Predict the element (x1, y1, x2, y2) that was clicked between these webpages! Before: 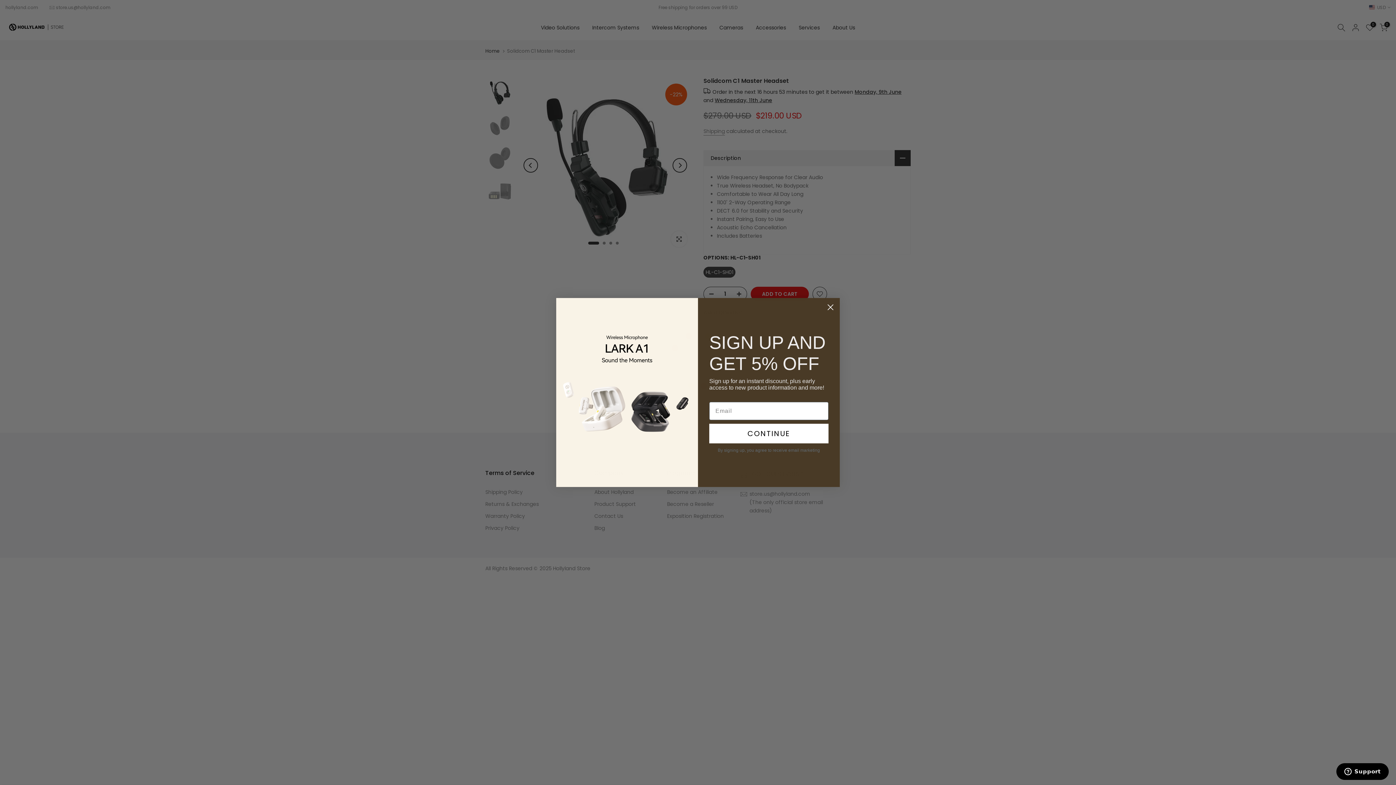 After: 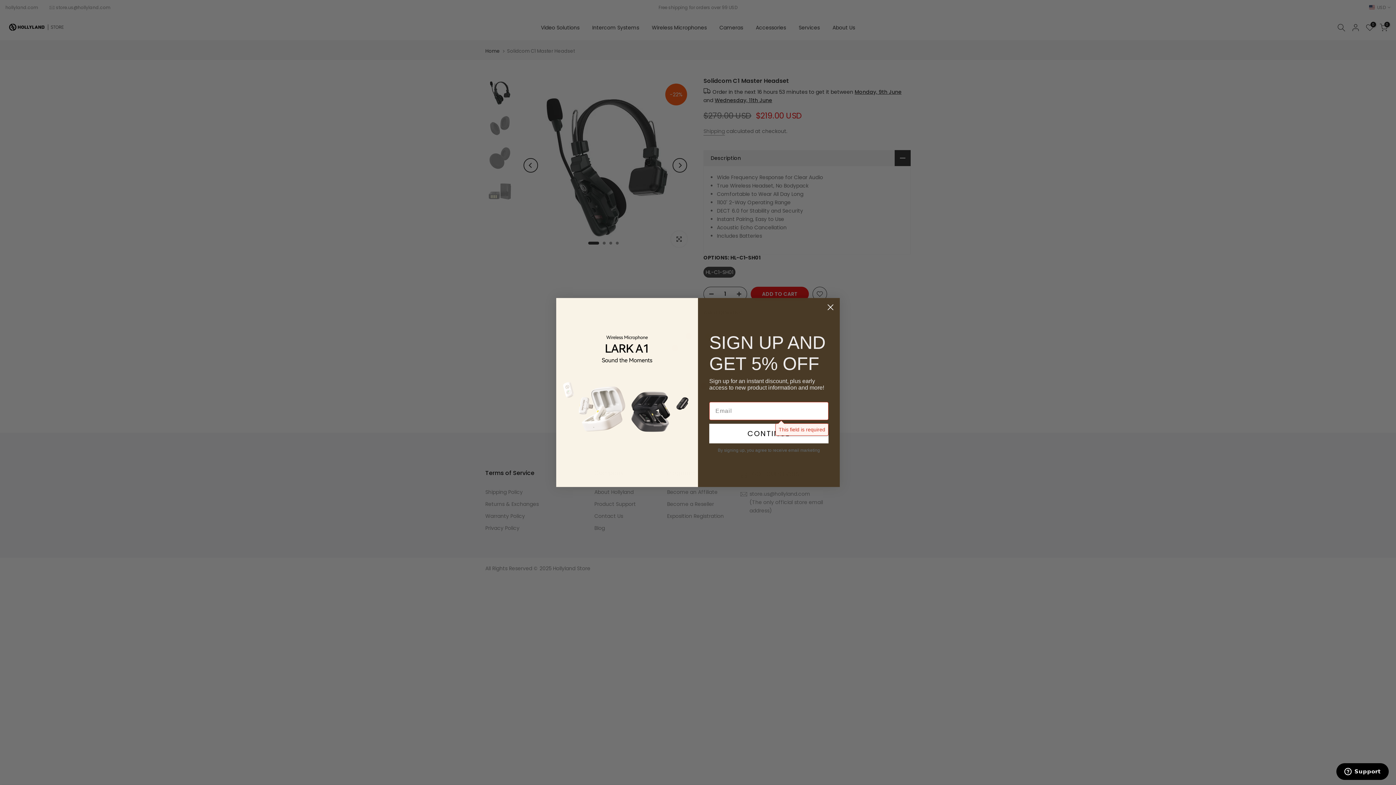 Action: label: CONTINUE bbox: (709, 424, 828, 443)